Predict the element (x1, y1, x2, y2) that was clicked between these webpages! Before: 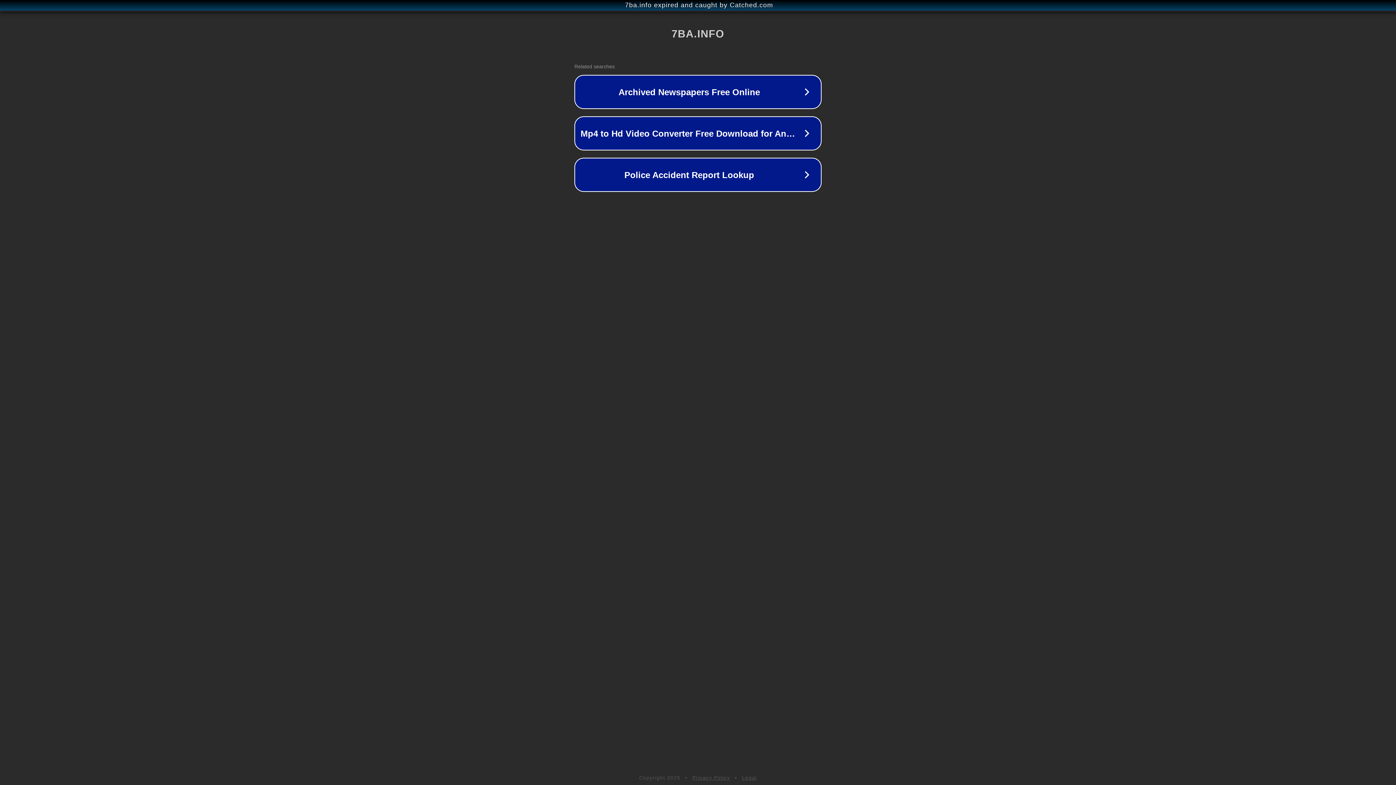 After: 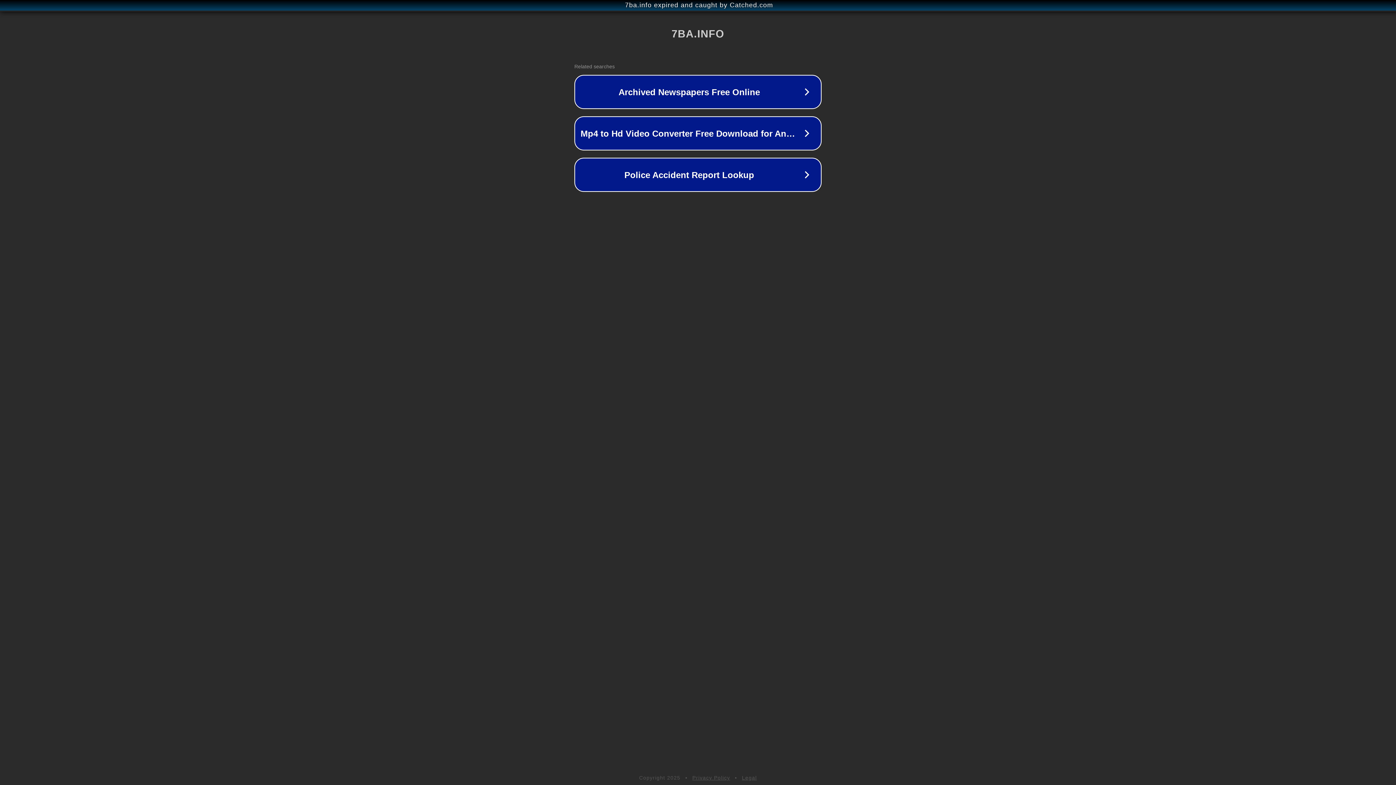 Action: bbox: (742, 775, 757, 781) label: Legal